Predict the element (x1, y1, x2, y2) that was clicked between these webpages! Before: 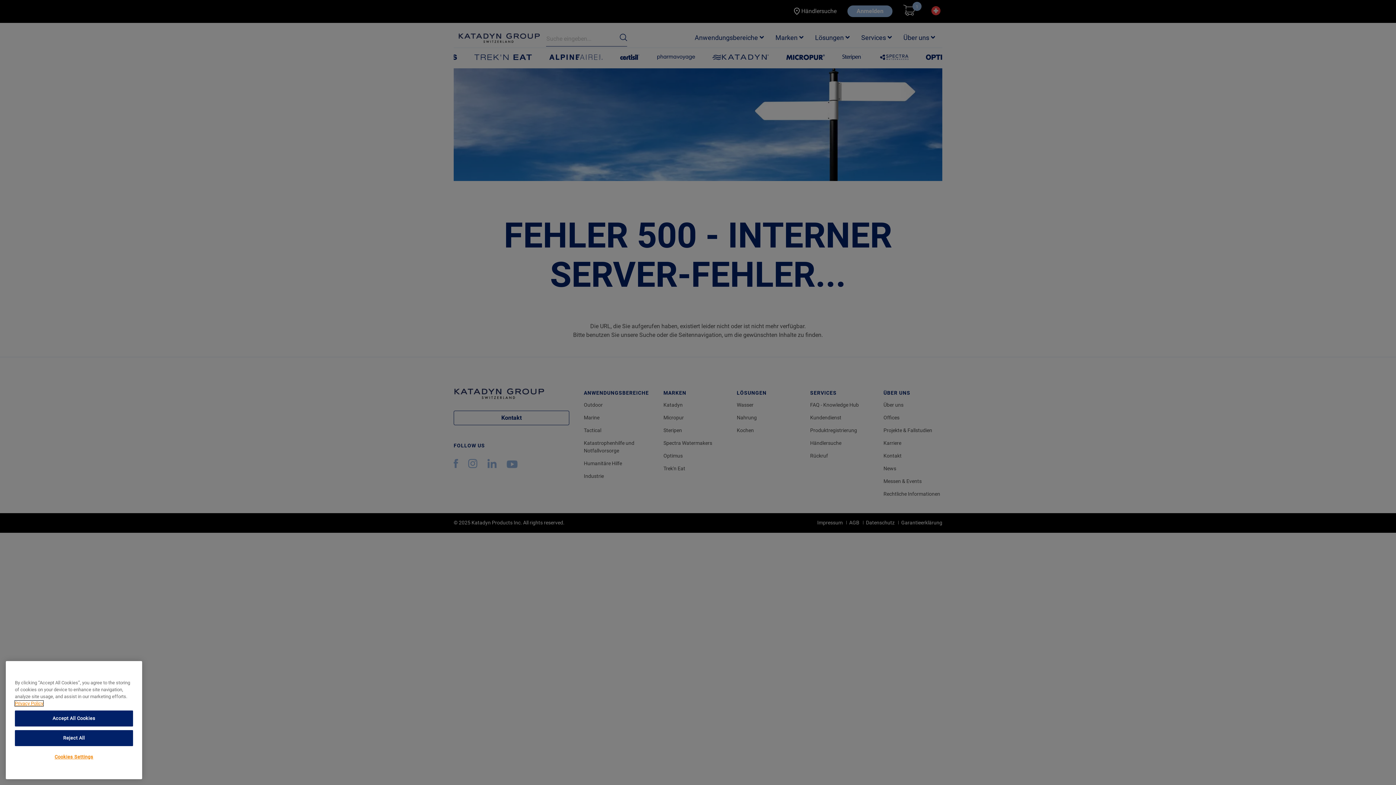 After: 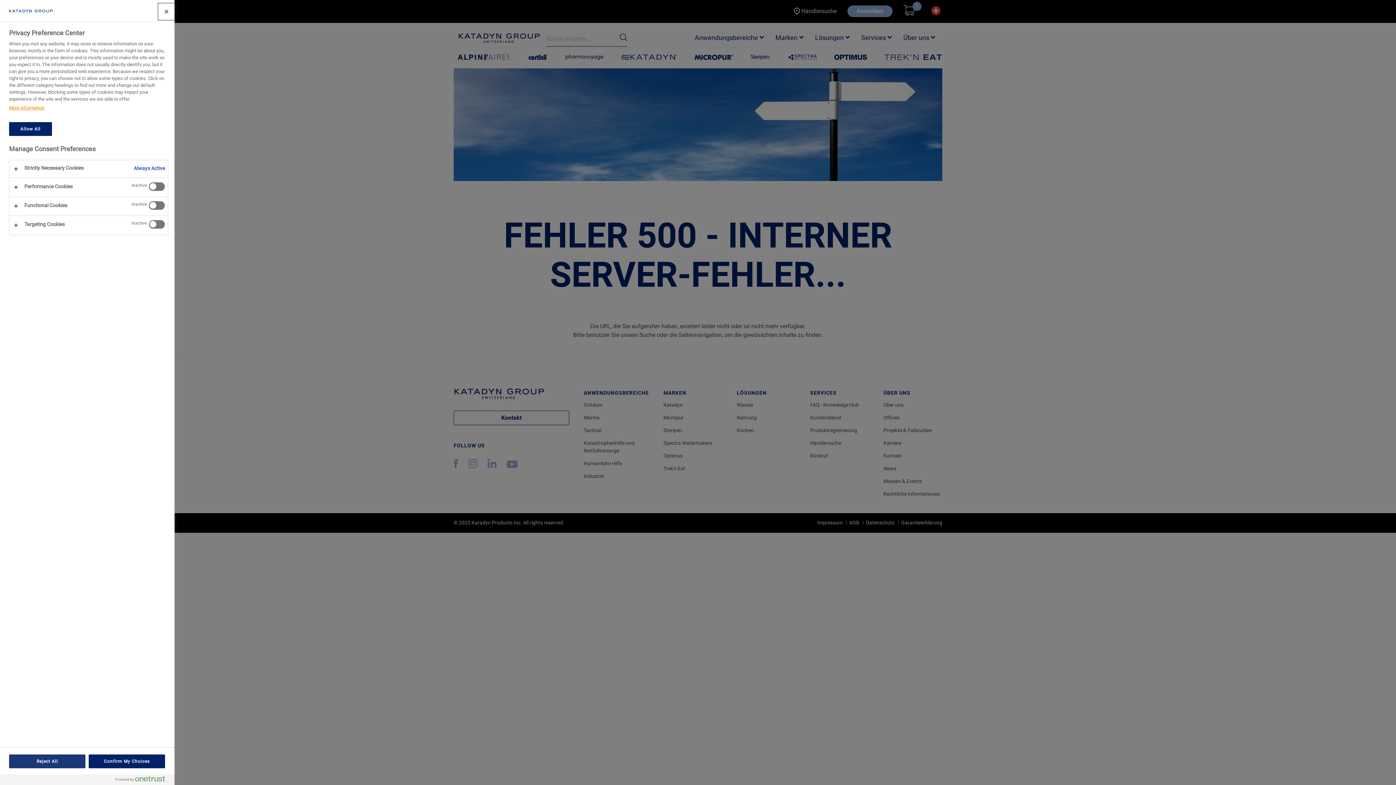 Action: label: Cookies Settings bbox: (14, 756, 133, 771)